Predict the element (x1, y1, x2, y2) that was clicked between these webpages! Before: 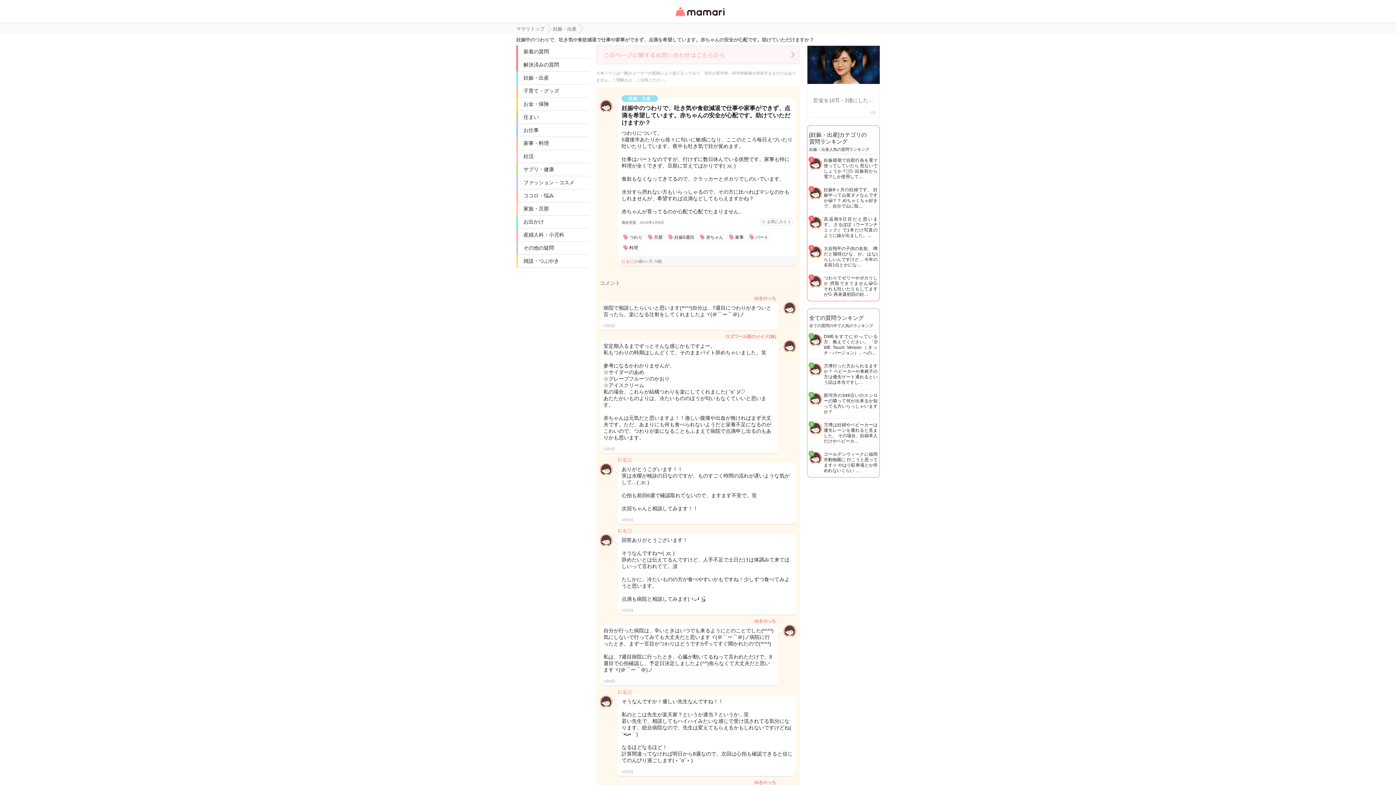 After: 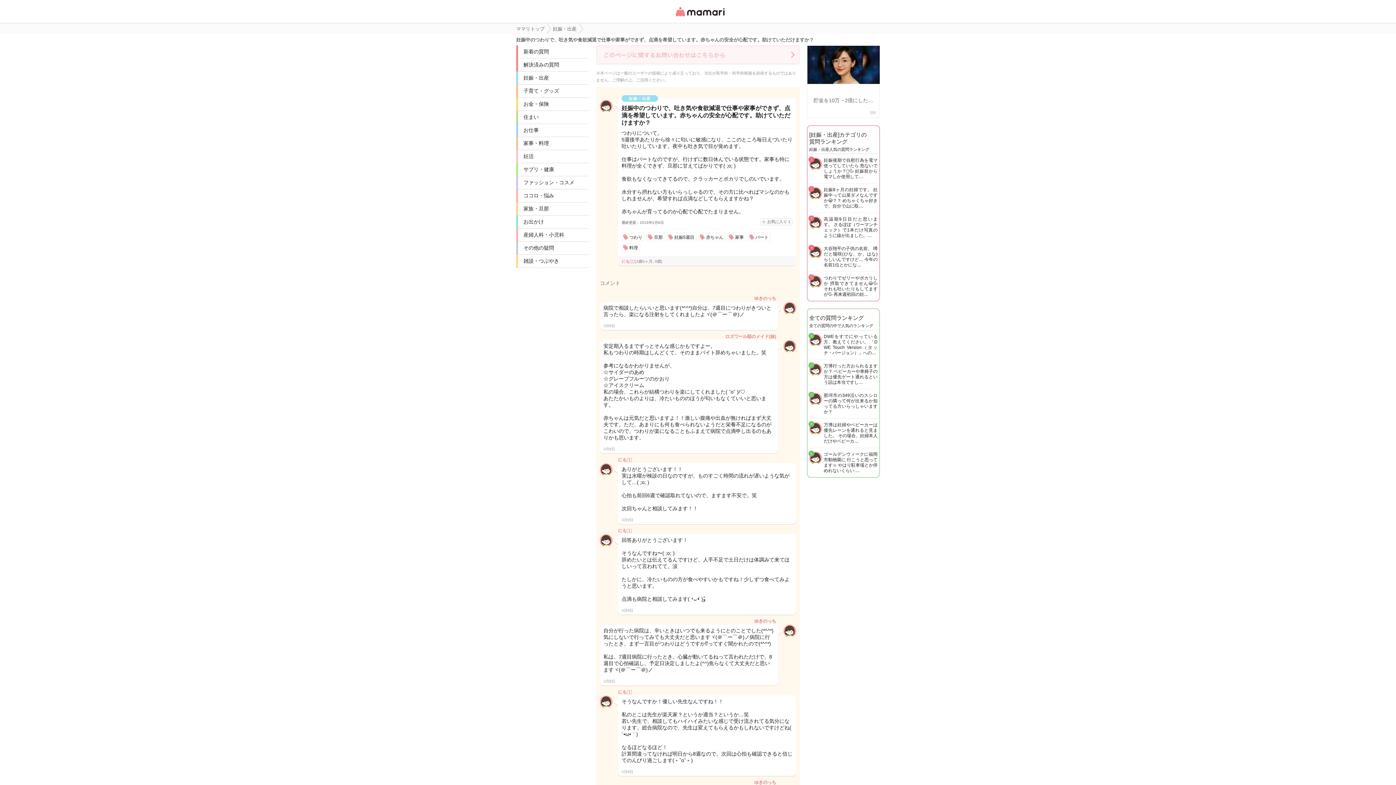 Action: bbox: (596, 59, 800, 65)